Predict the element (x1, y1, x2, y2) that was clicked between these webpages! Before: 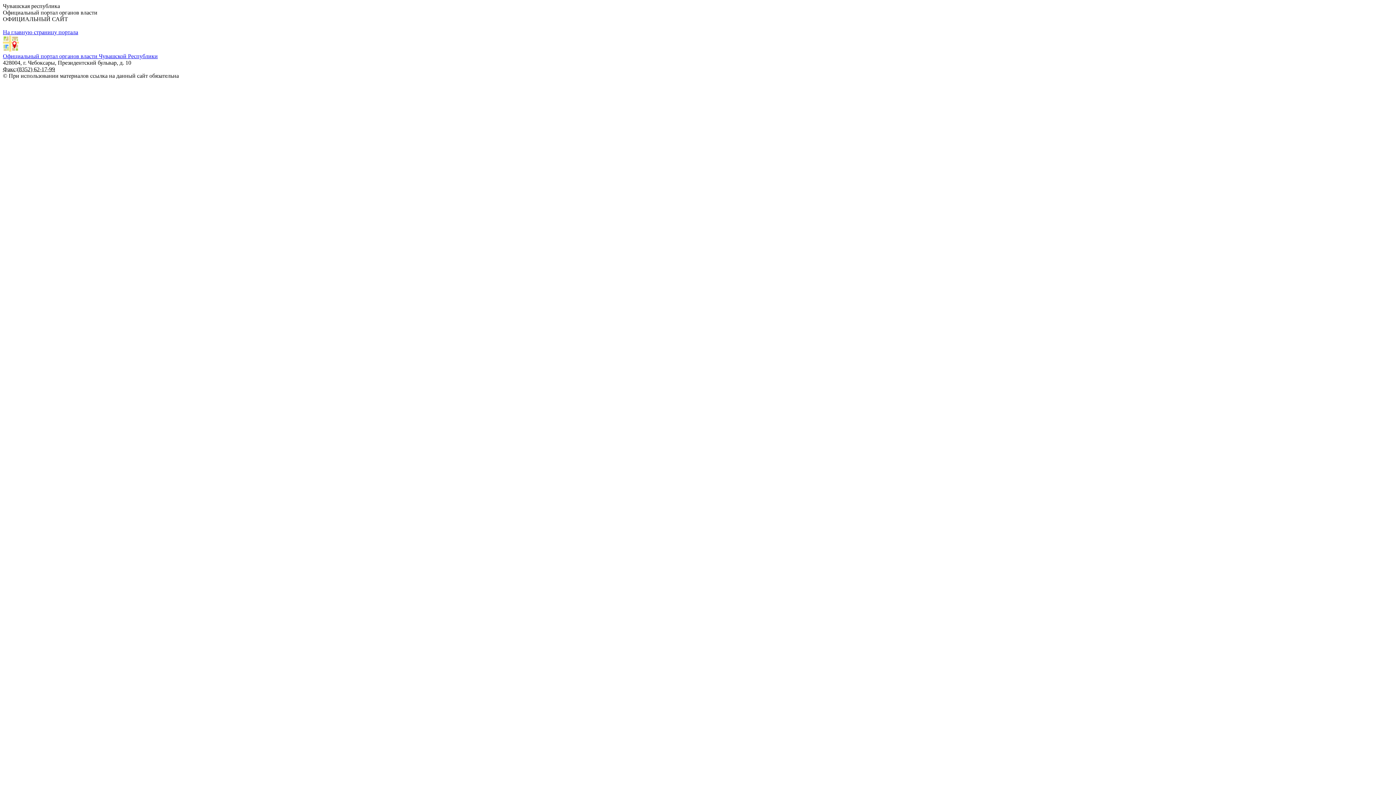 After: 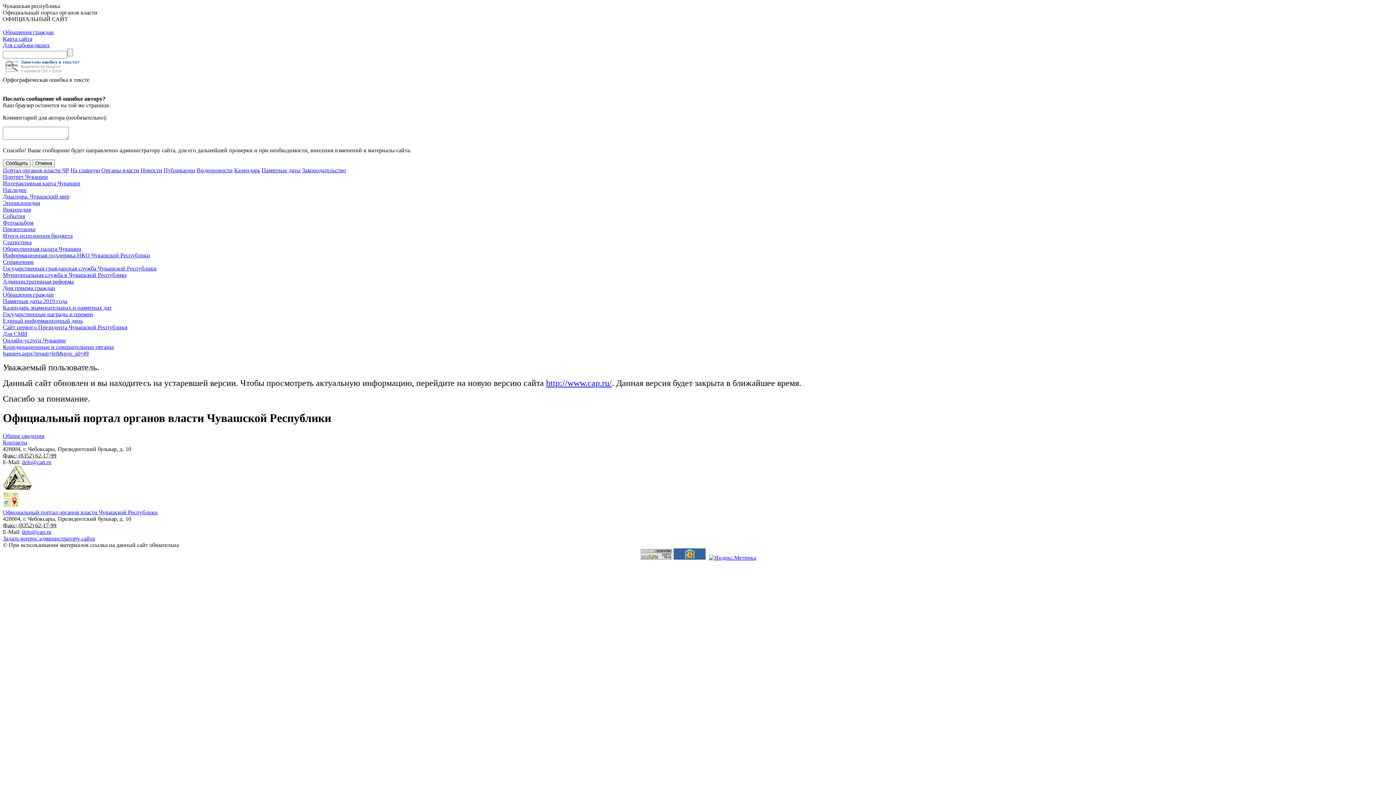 Action: bbox: (2, 46, 18, 52)